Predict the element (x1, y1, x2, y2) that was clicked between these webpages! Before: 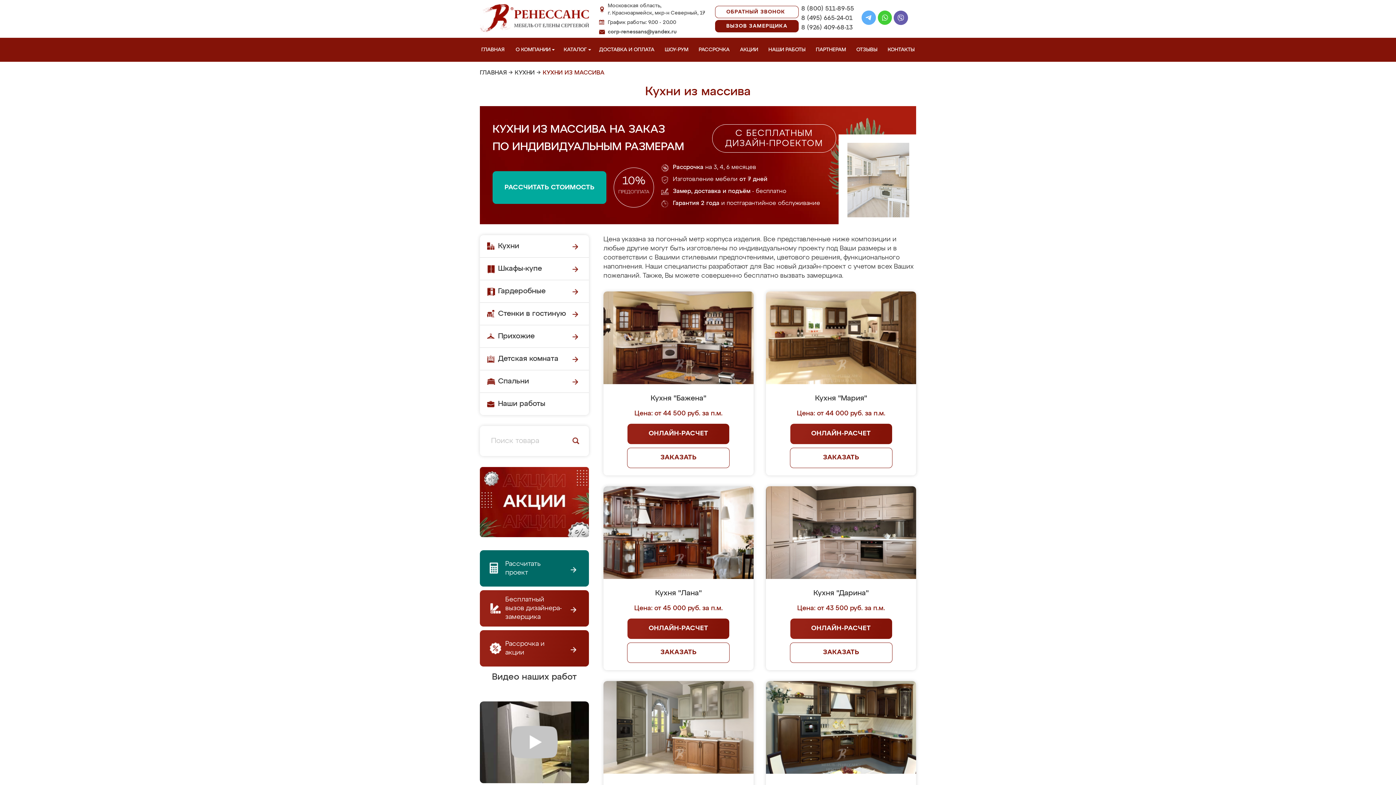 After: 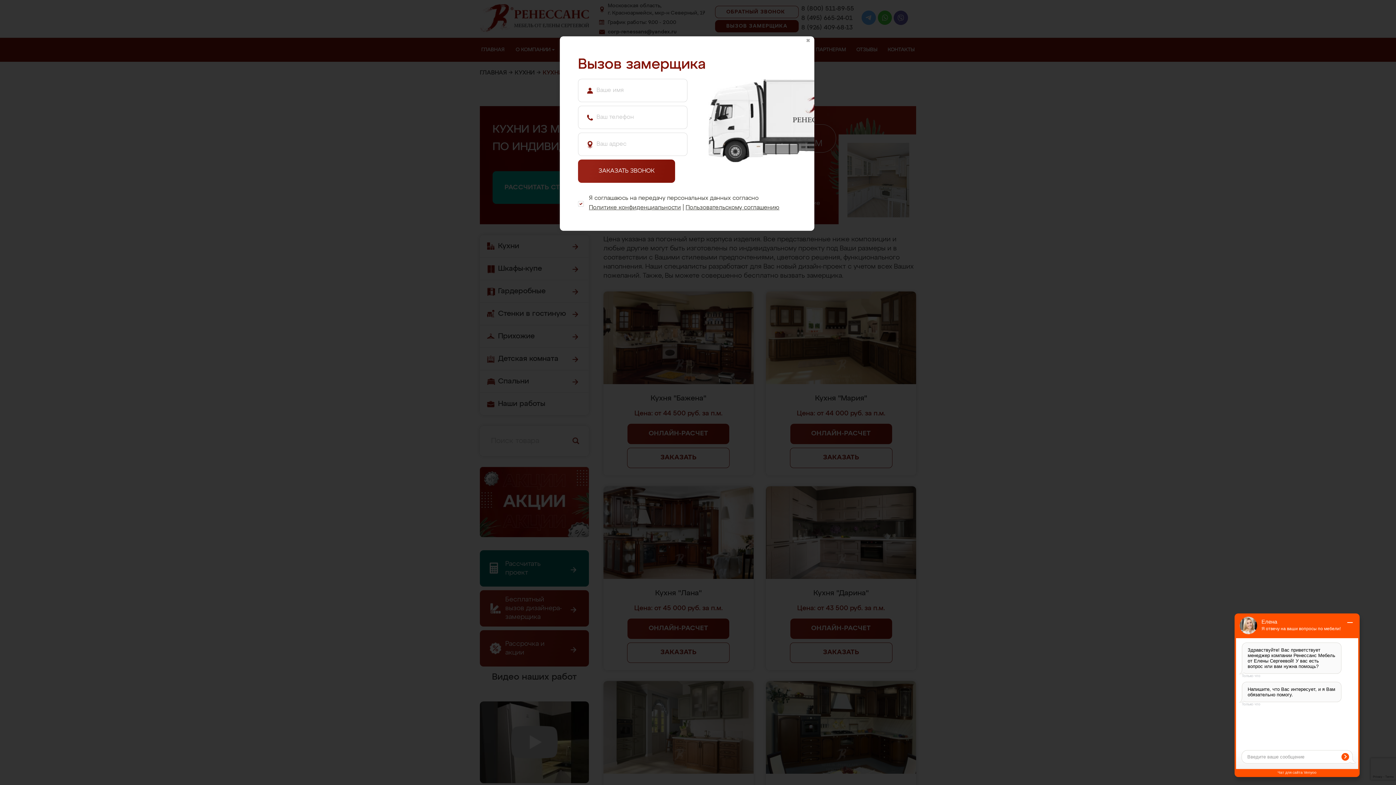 Action: bbox: (715, 19, 798, 32) label: ВЫЗОВ ЗАМЕРЩИКА